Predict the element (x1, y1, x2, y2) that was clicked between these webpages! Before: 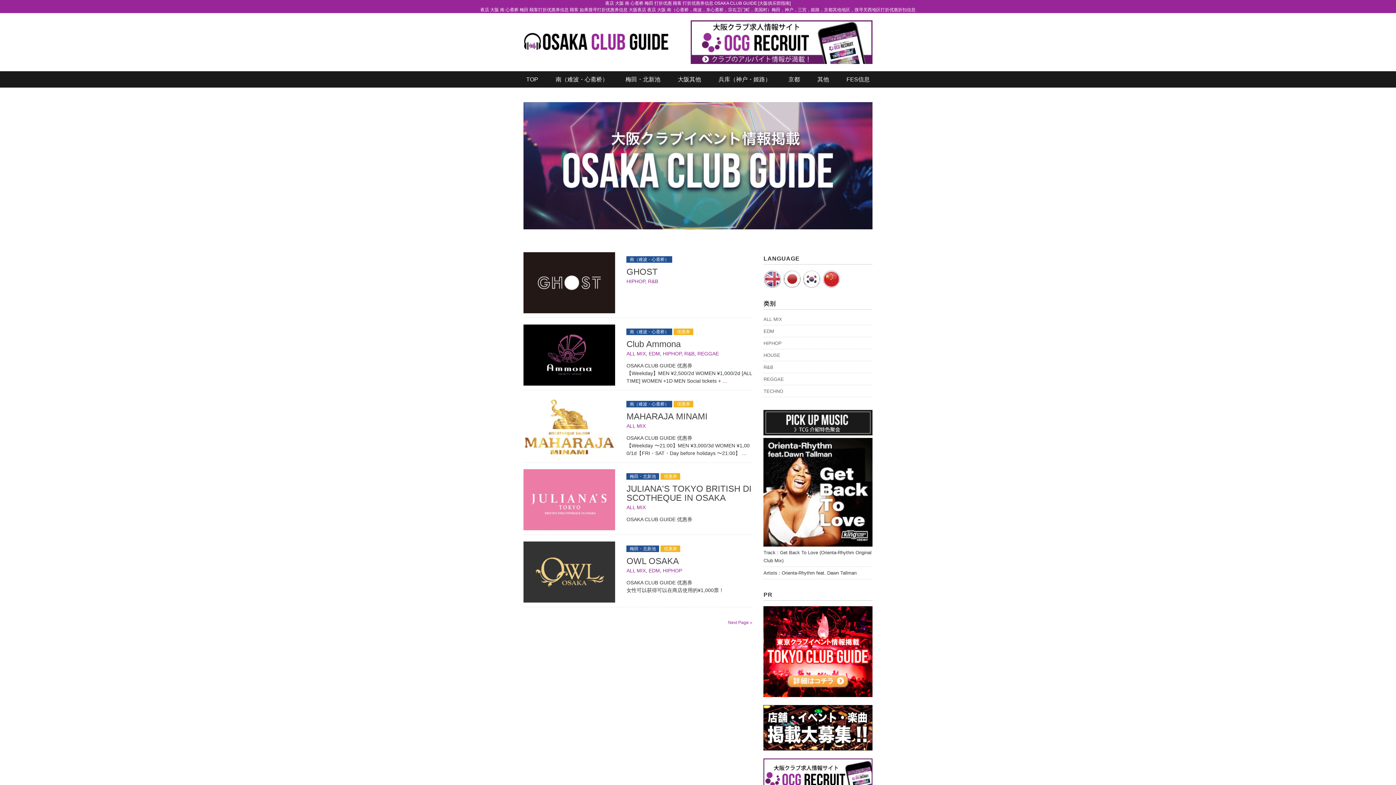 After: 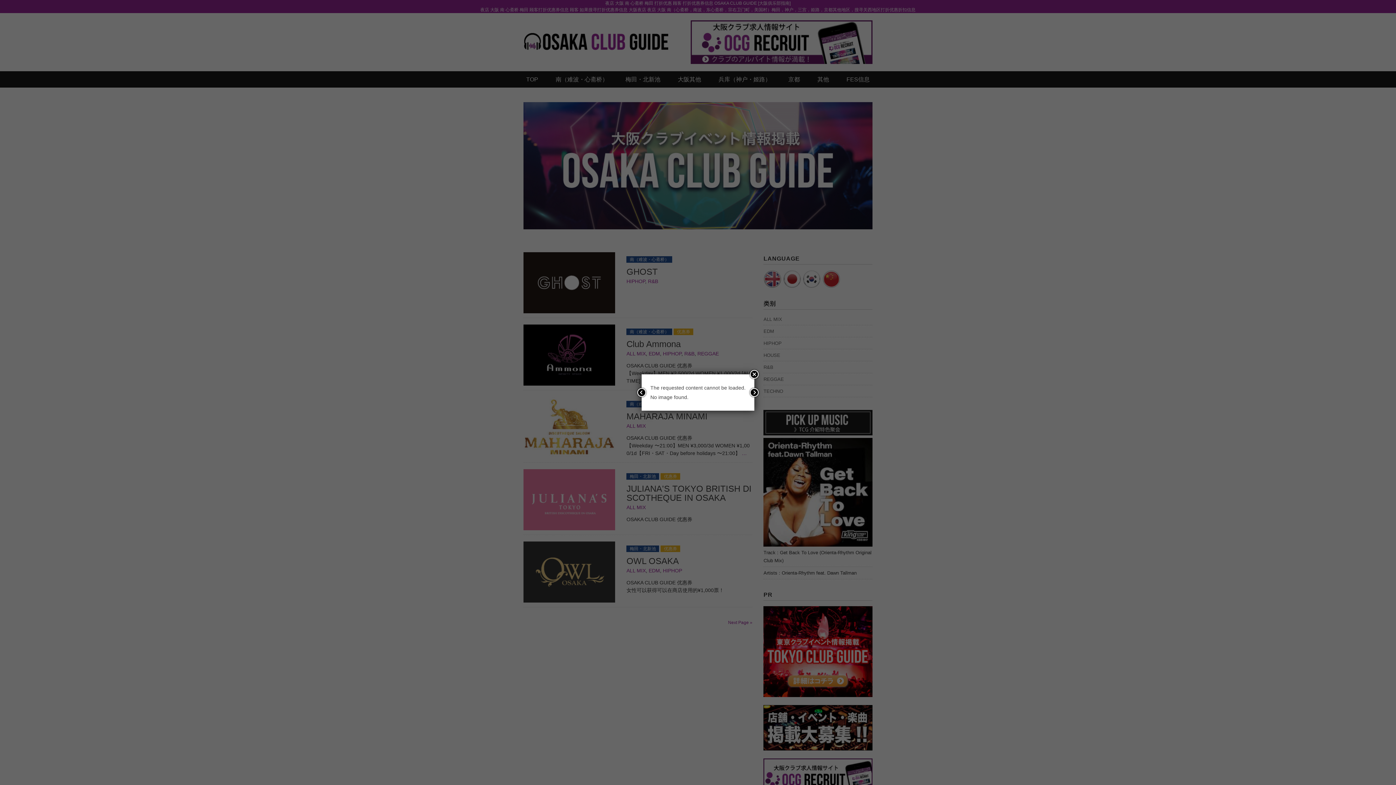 Action: bbox: (626, 504, 645, 510) label: ALL MIX